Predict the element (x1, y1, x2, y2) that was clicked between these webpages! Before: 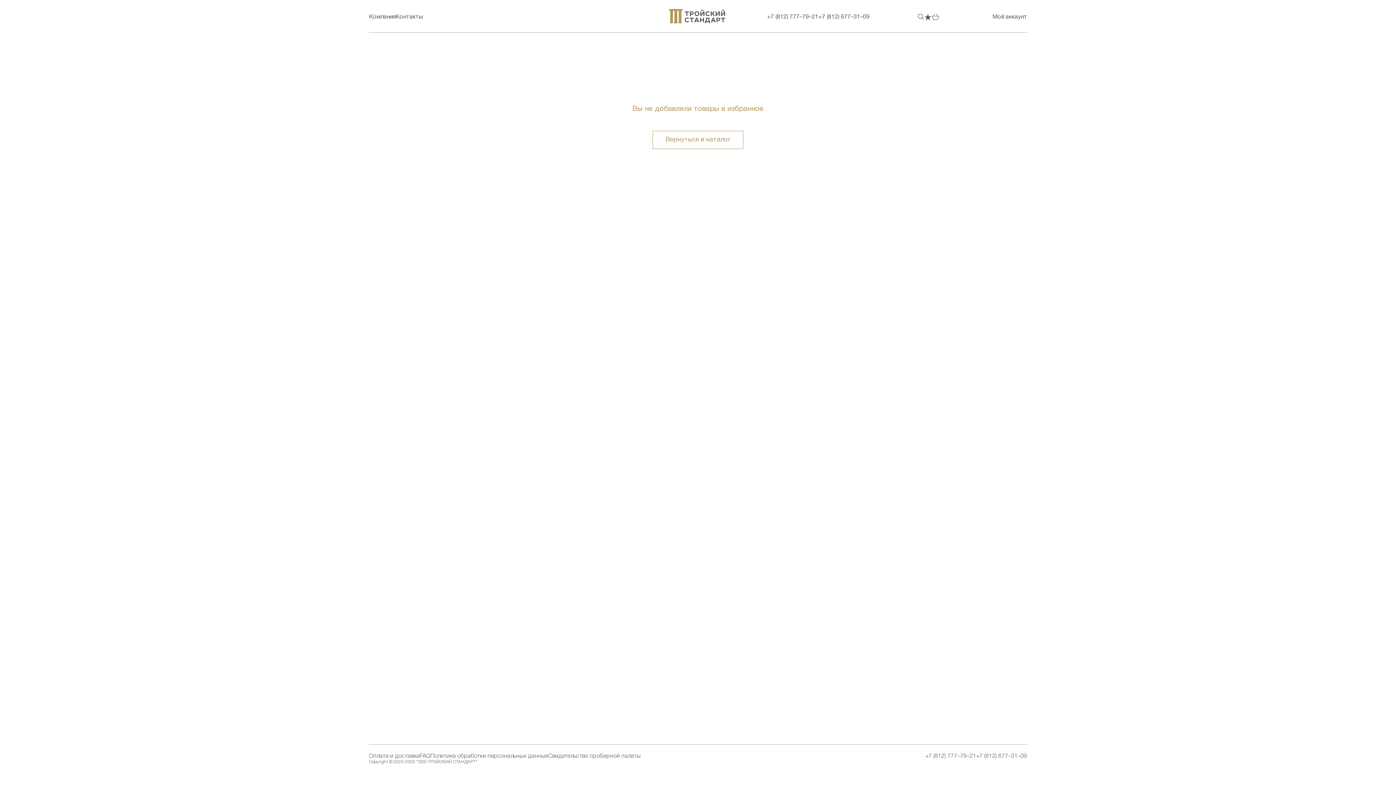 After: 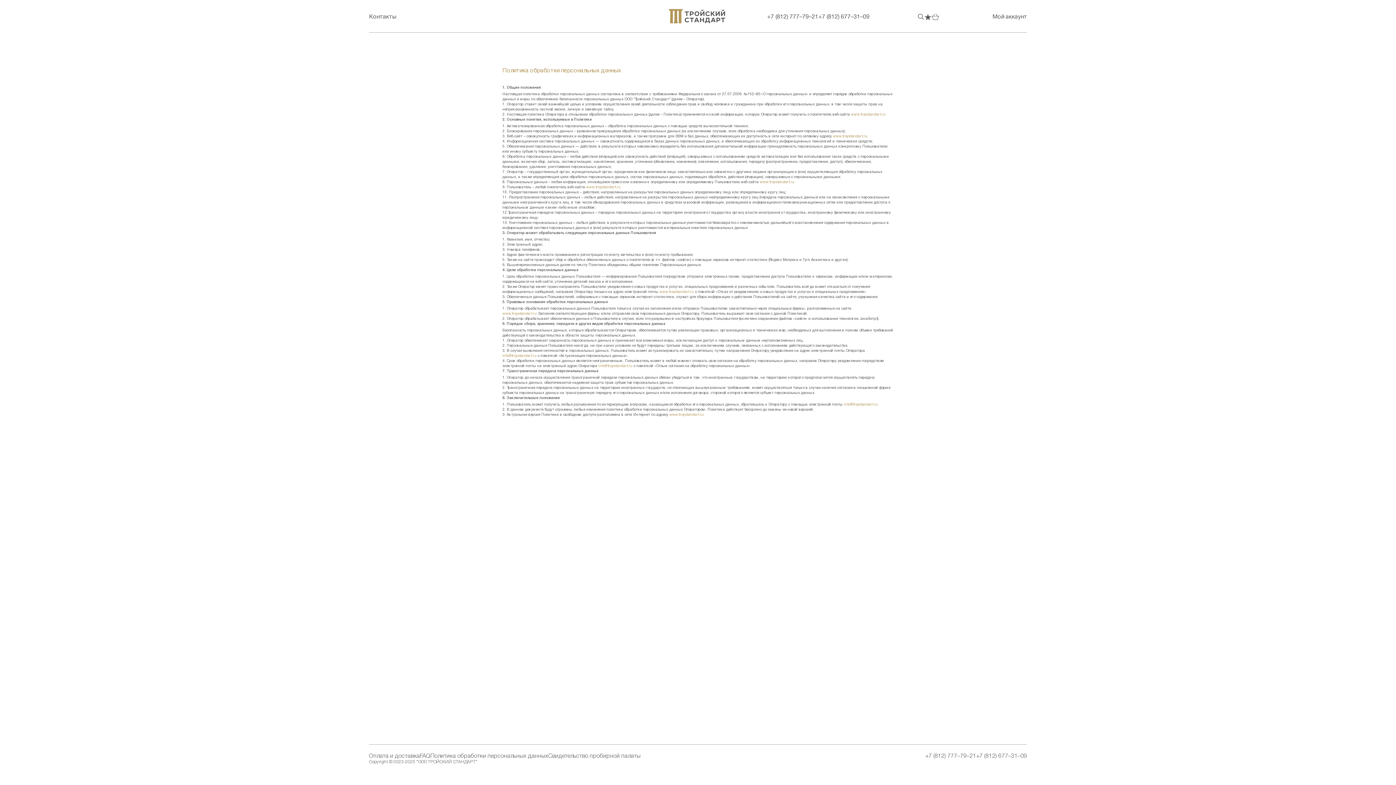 Action: bbox: (430, 753, 548, 759) label: Политика обработки персональных данных